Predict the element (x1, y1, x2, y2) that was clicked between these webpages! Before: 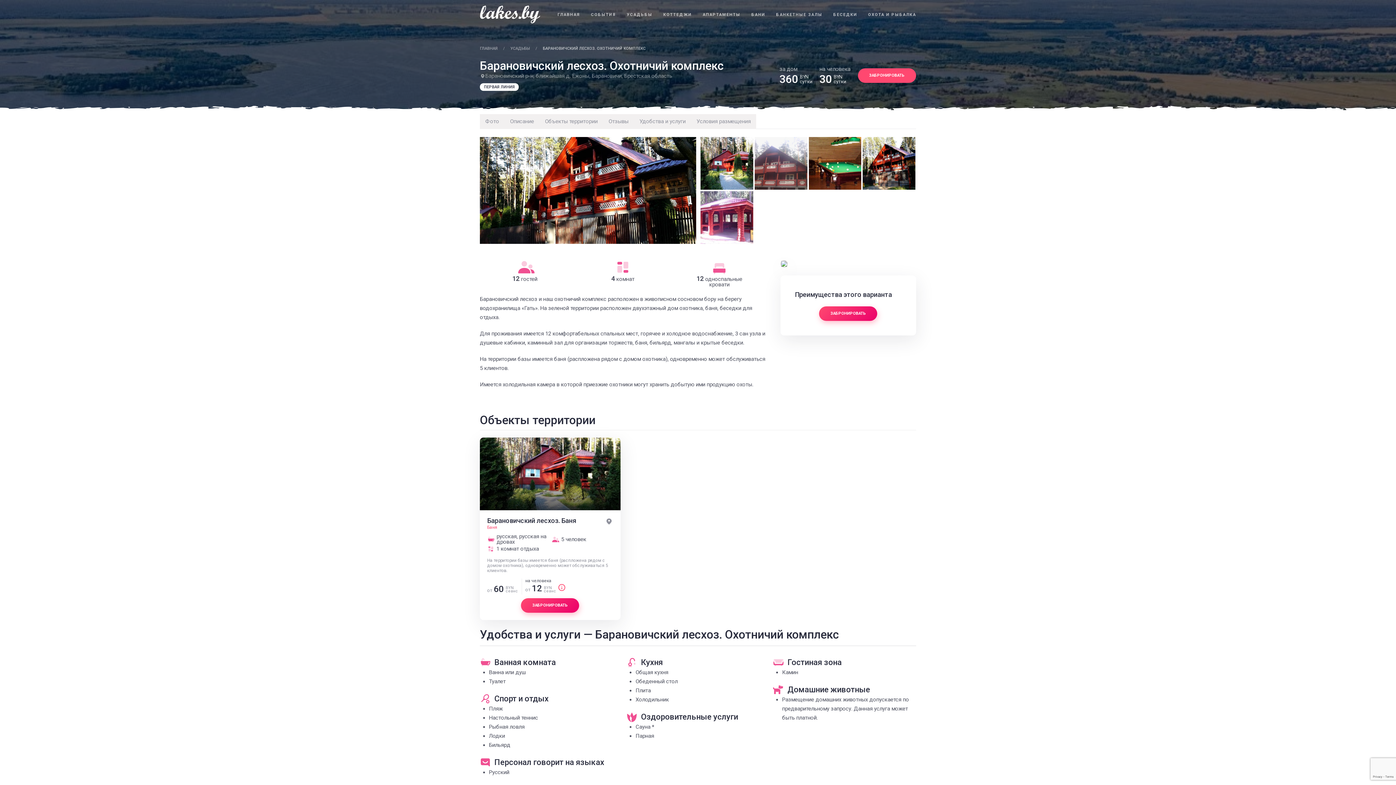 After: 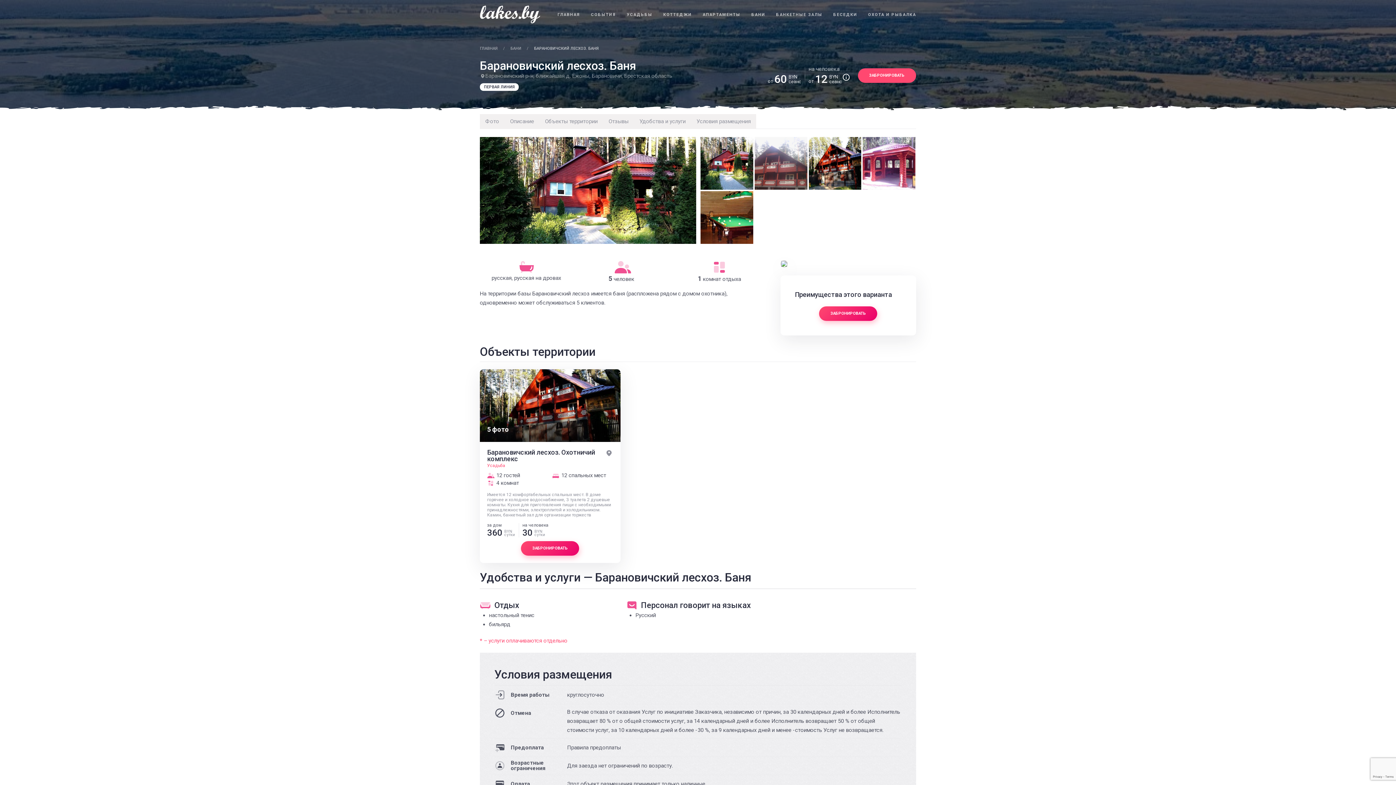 Action: bbox: (480, 437, 620, 510)